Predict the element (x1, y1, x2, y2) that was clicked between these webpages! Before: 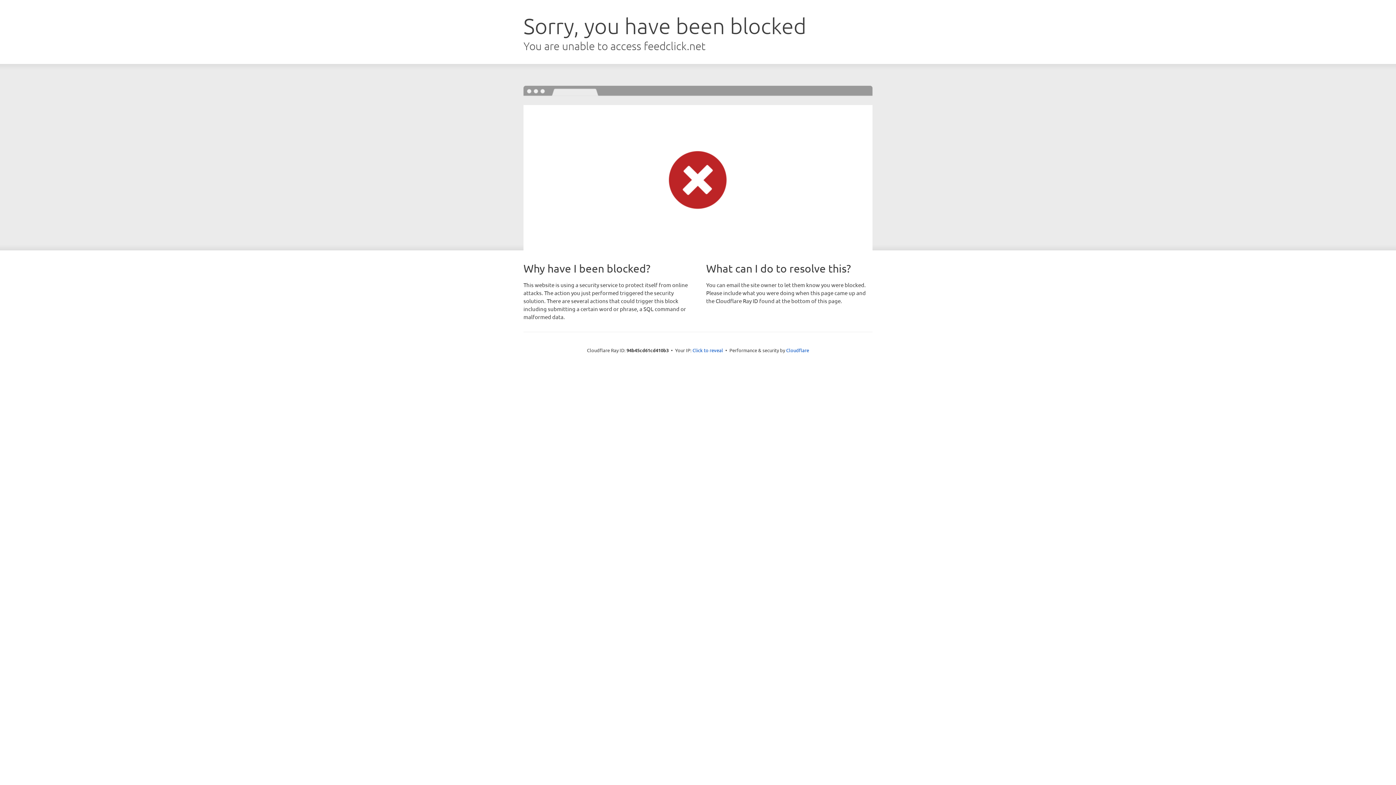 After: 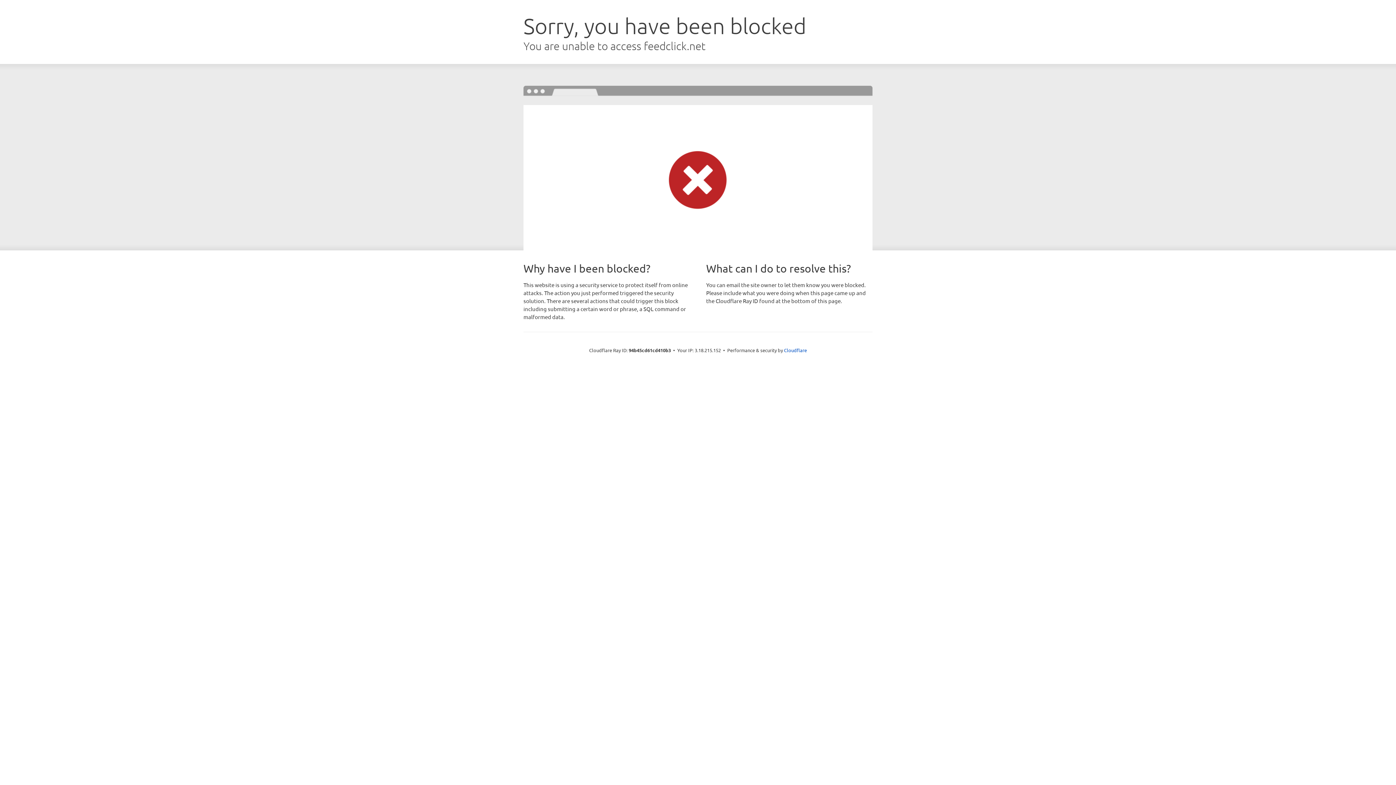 Action: label: Click to reveal bbox: (692, 346, 723, 353)